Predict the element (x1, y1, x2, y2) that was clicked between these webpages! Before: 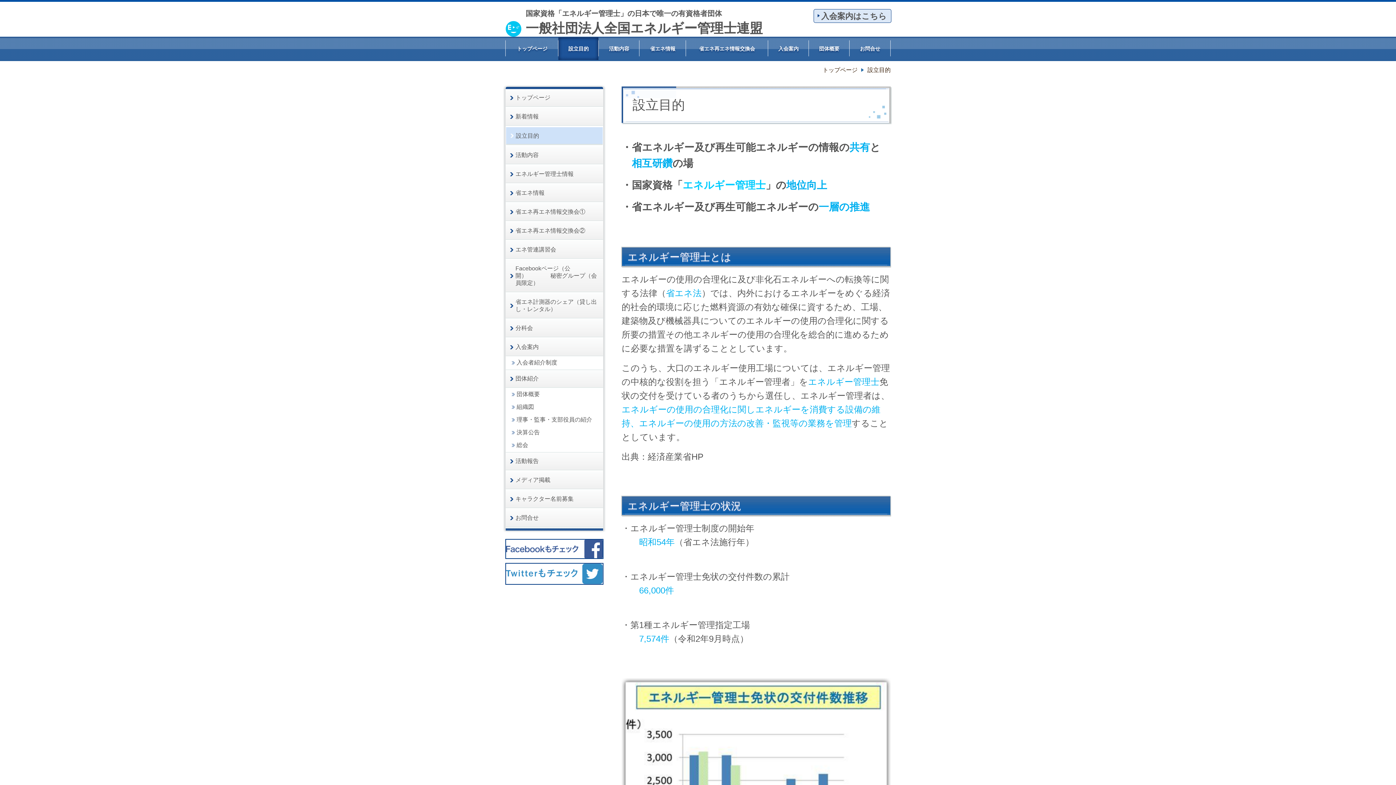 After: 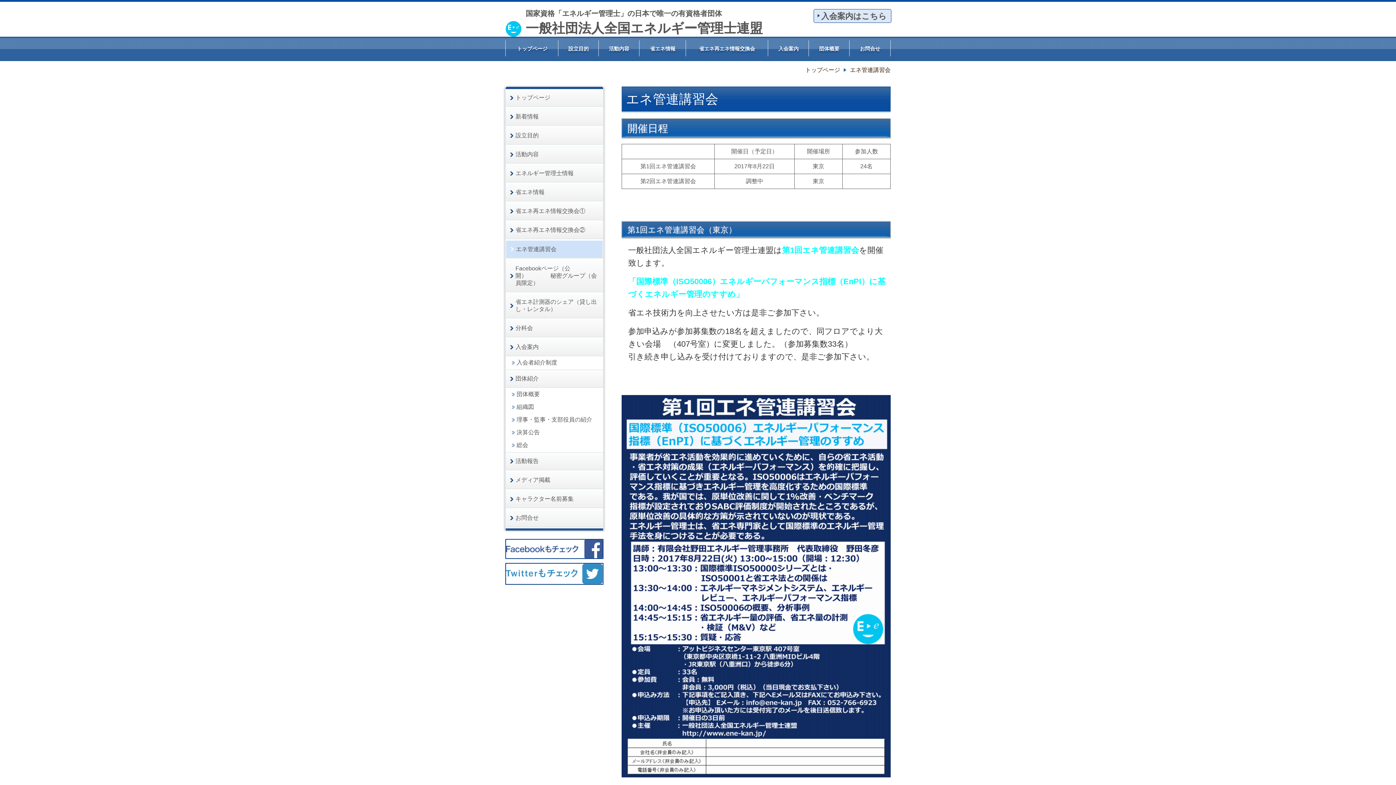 Action: label: エネ管連講習会 bbox: (505, 241, 603, 258)